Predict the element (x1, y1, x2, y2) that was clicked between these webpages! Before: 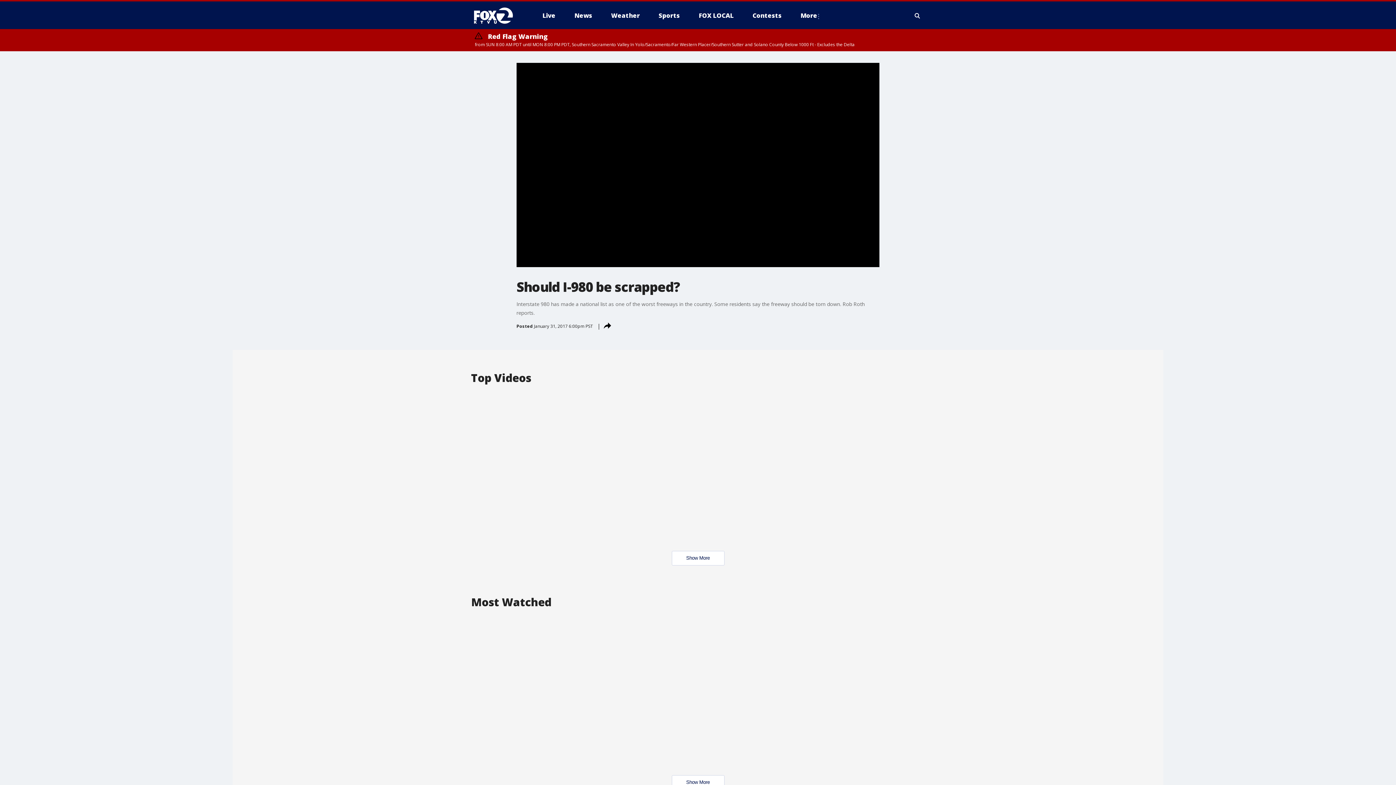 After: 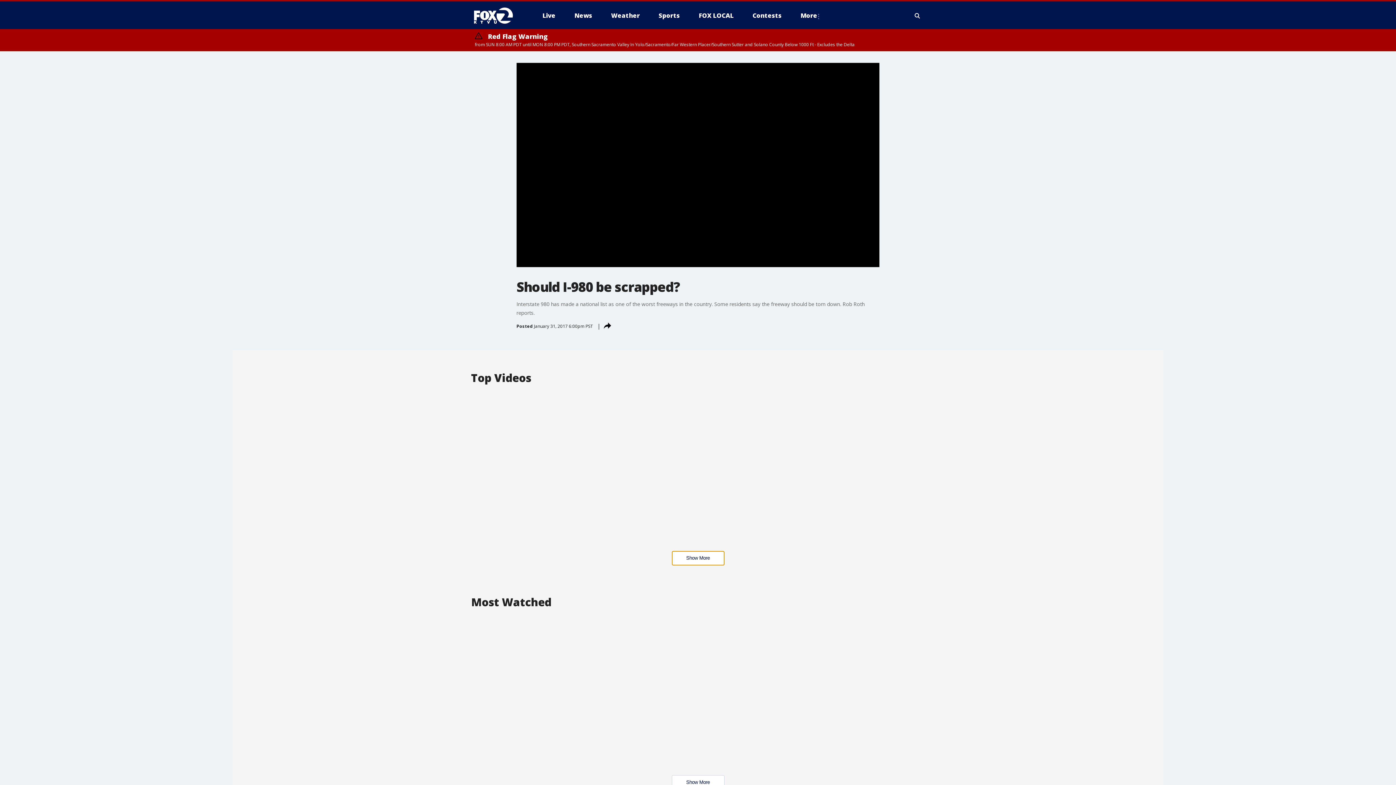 Action: label: Show More bbox: (671, 551, 724, 565)